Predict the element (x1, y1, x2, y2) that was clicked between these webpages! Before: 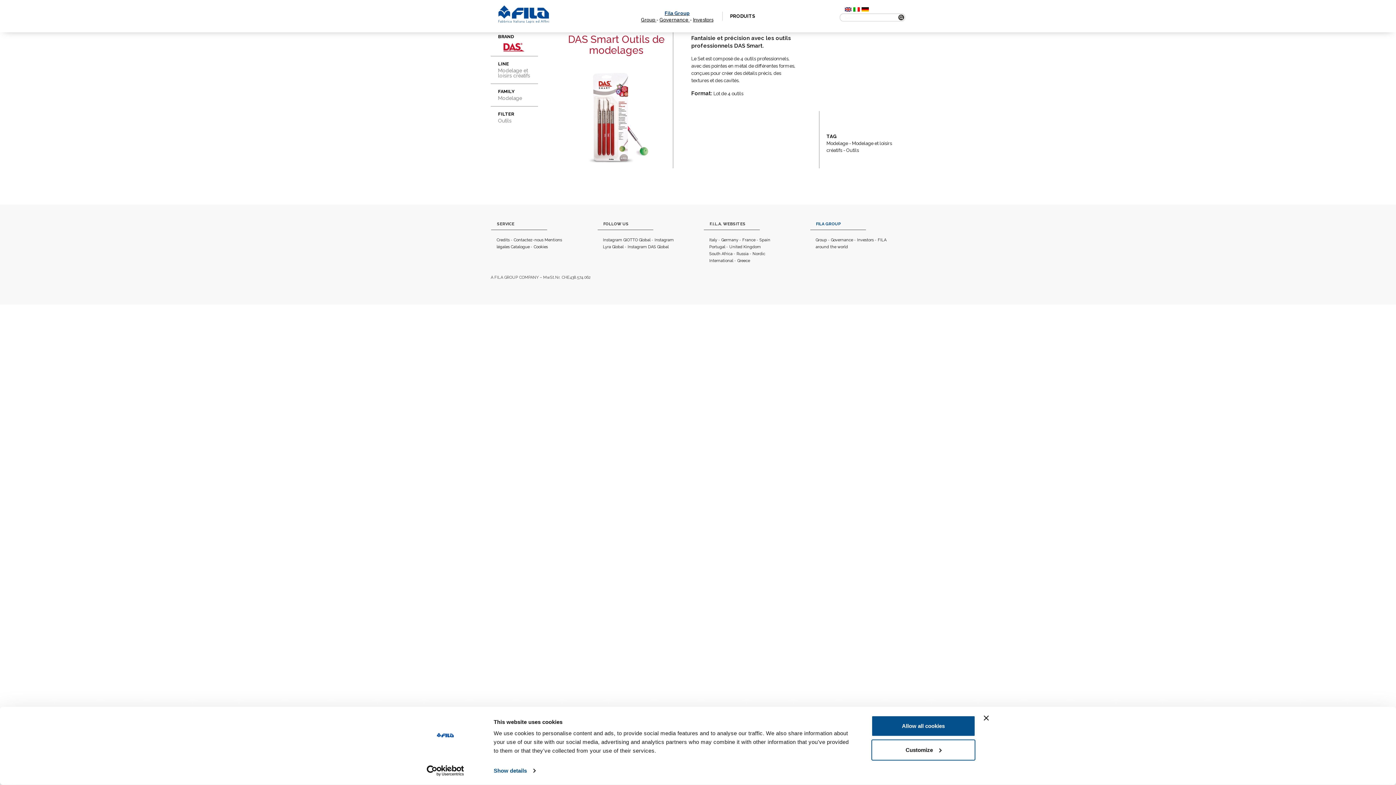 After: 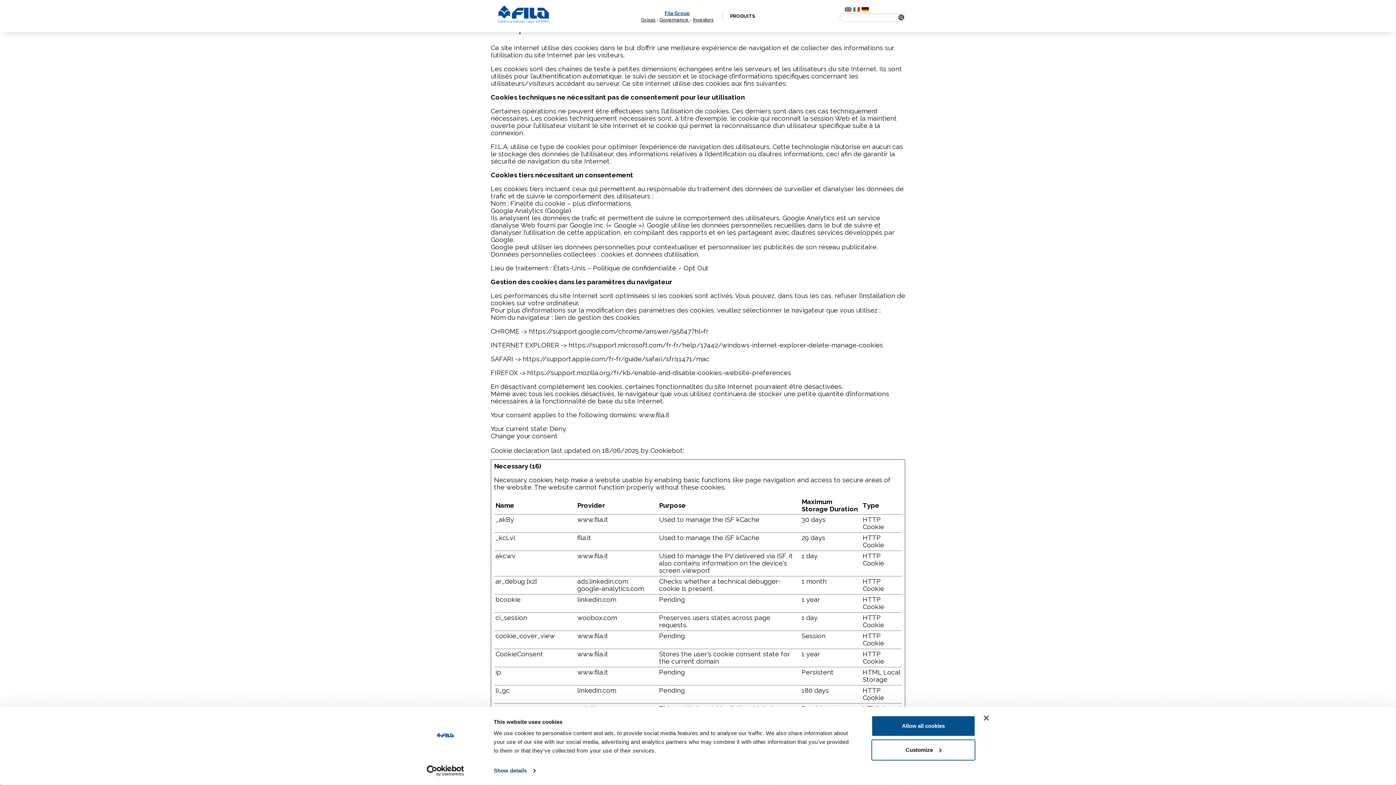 Action: bbox: (533, 244, 548, 249) label: Cookies